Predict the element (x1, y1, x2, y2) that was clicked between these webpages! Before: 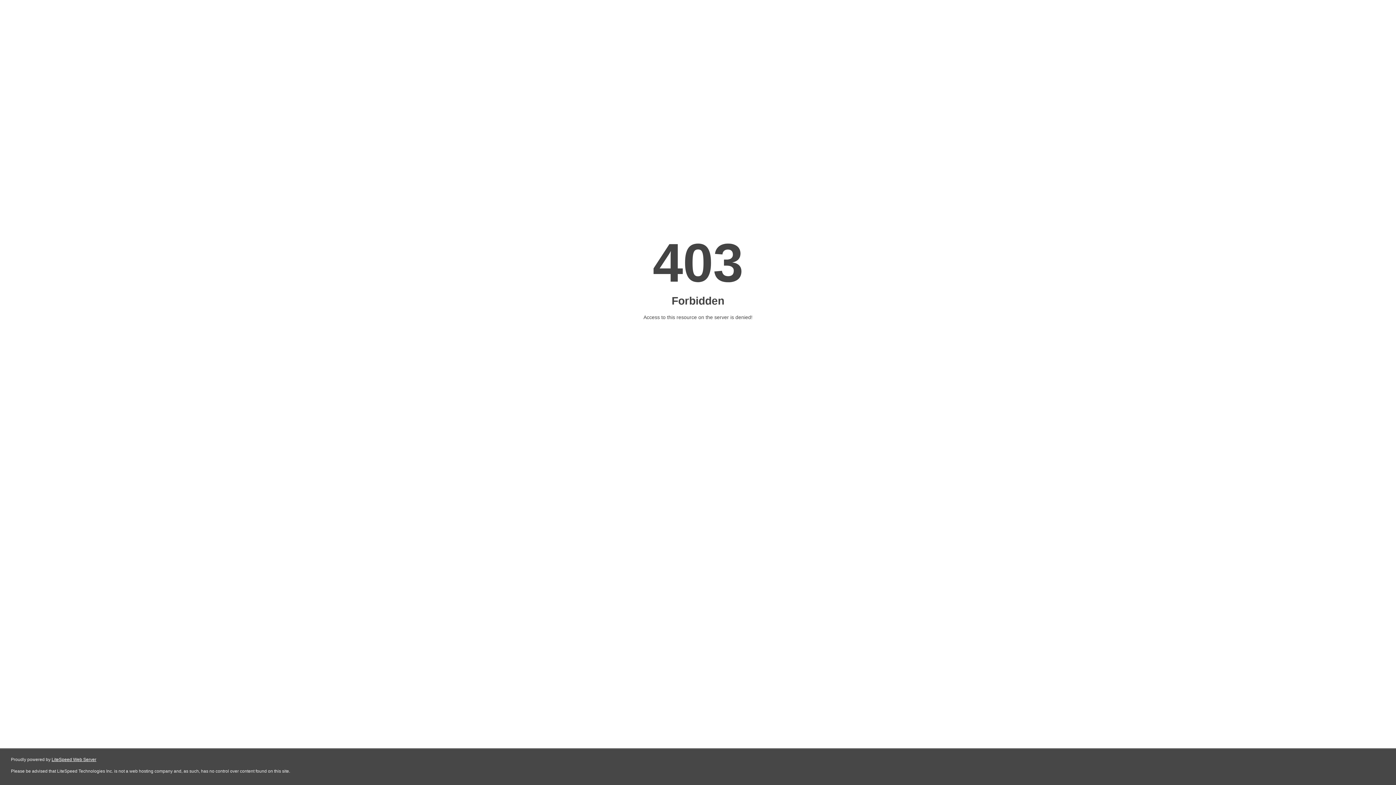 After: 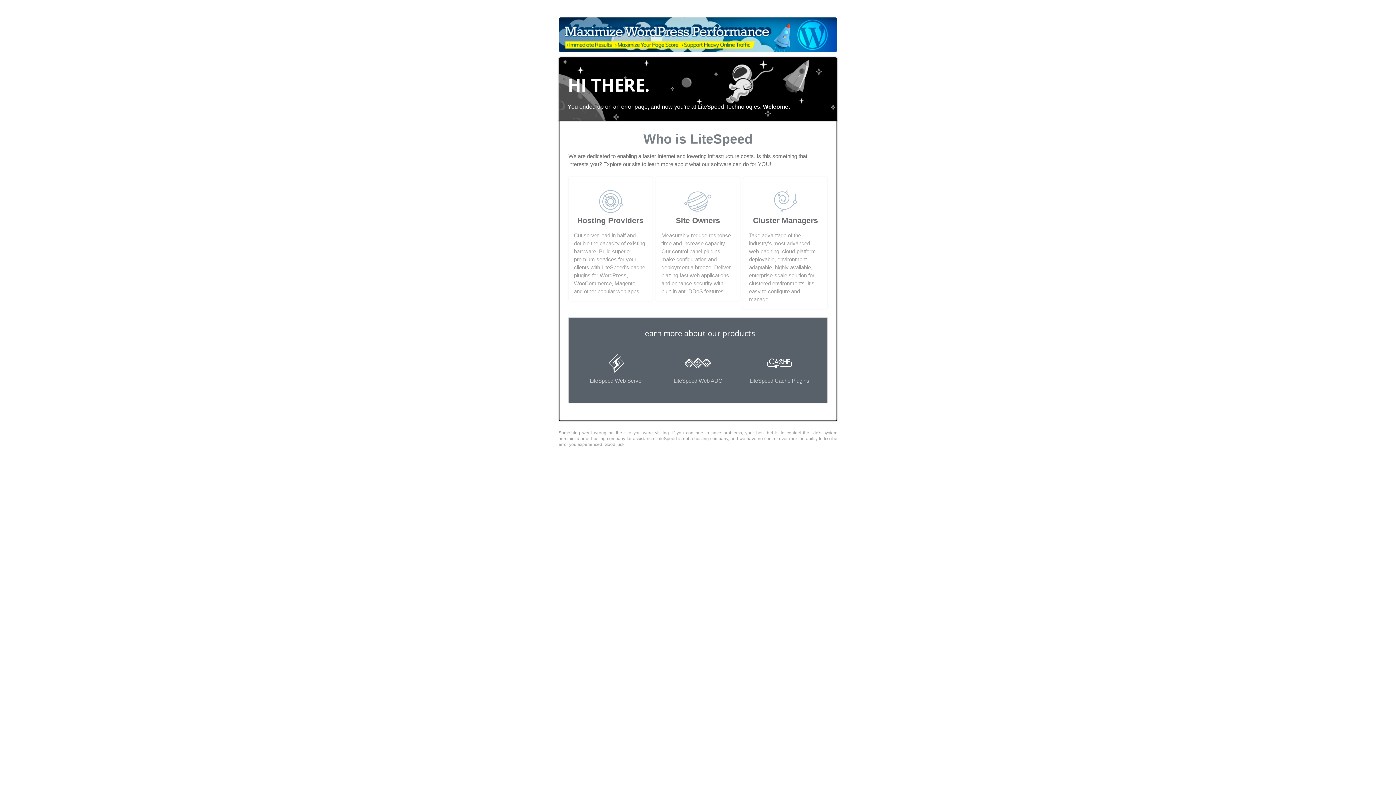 Action: bbox: (51, 757, 96, 762) label: LiteSpeed Web Server